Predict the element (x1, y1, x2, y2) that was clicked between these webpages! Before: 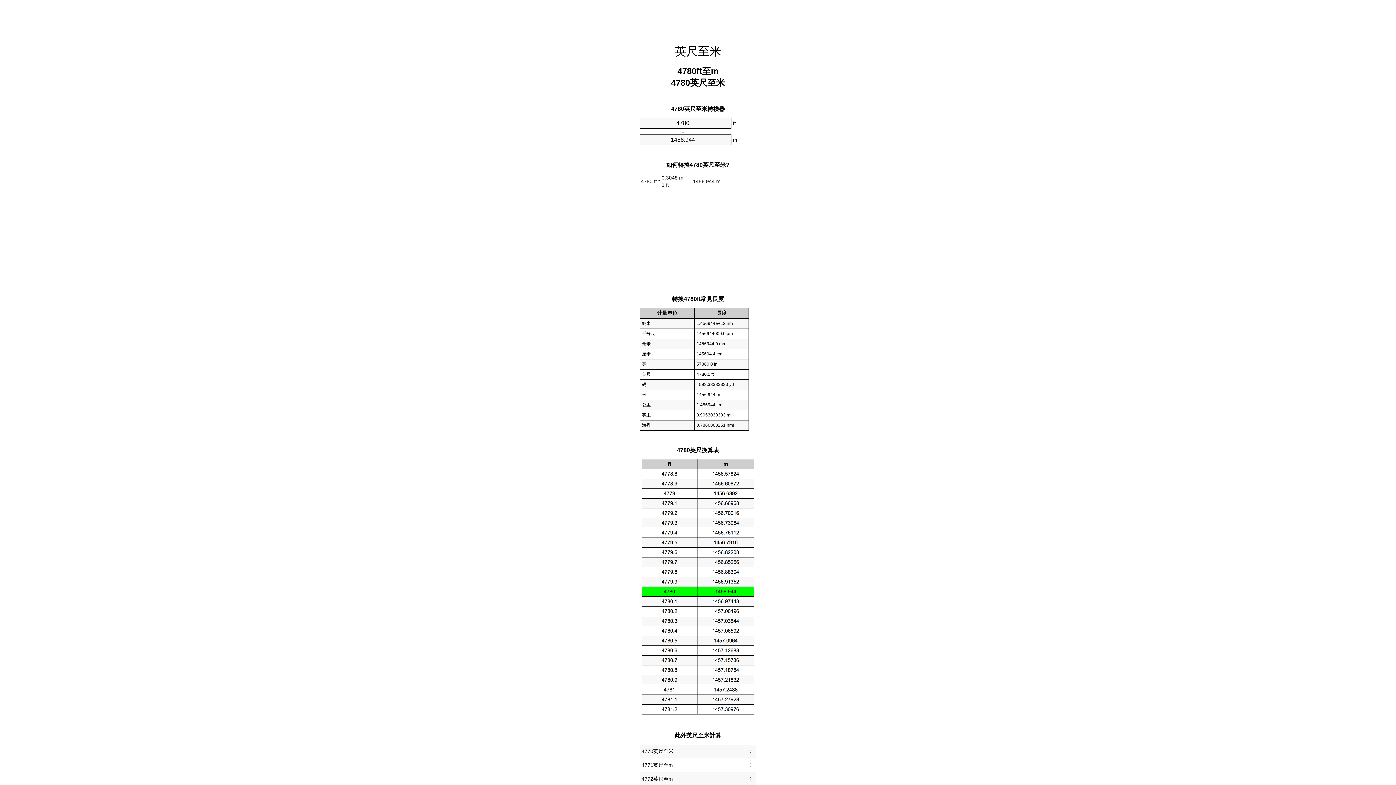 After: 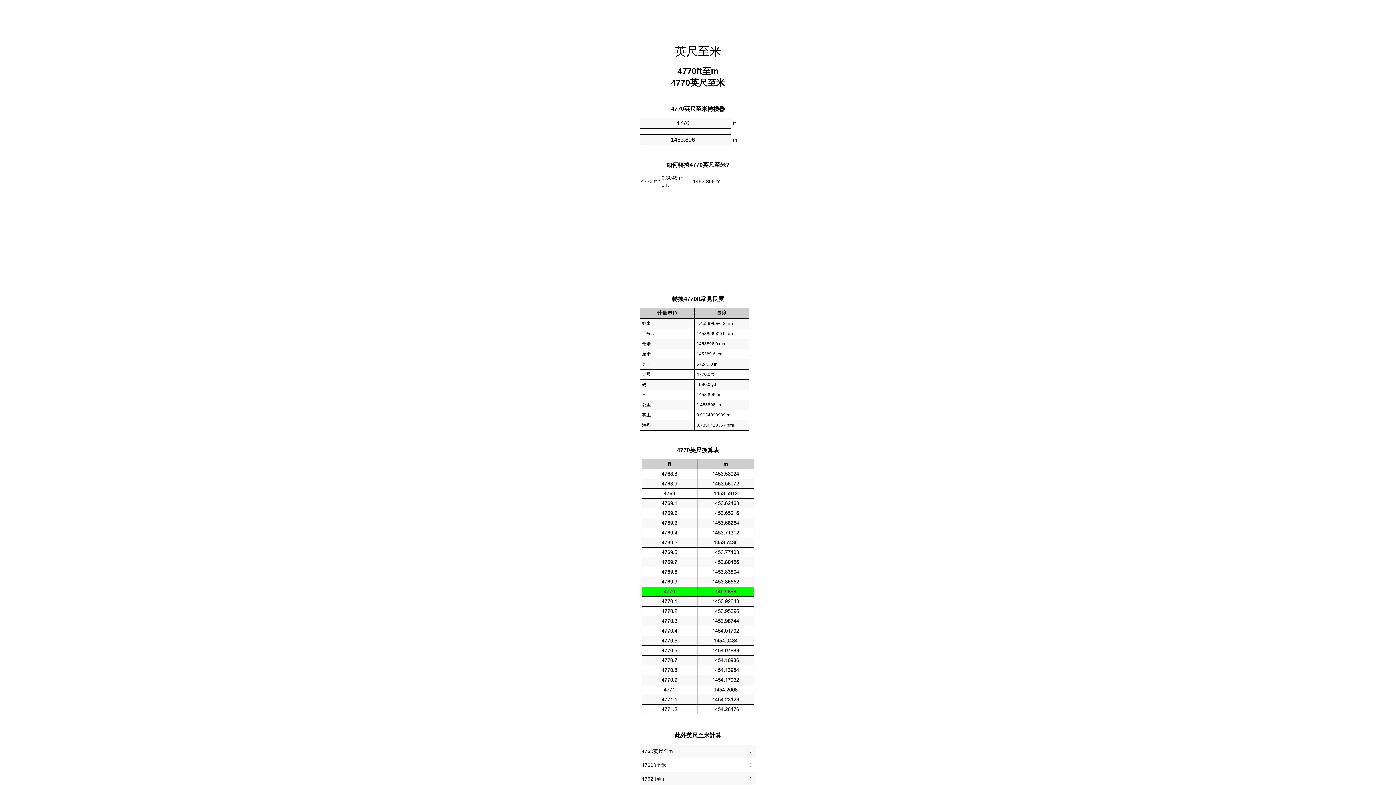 Action: label: 4770英尺至米 bbox: (641, 747, 754, 757)